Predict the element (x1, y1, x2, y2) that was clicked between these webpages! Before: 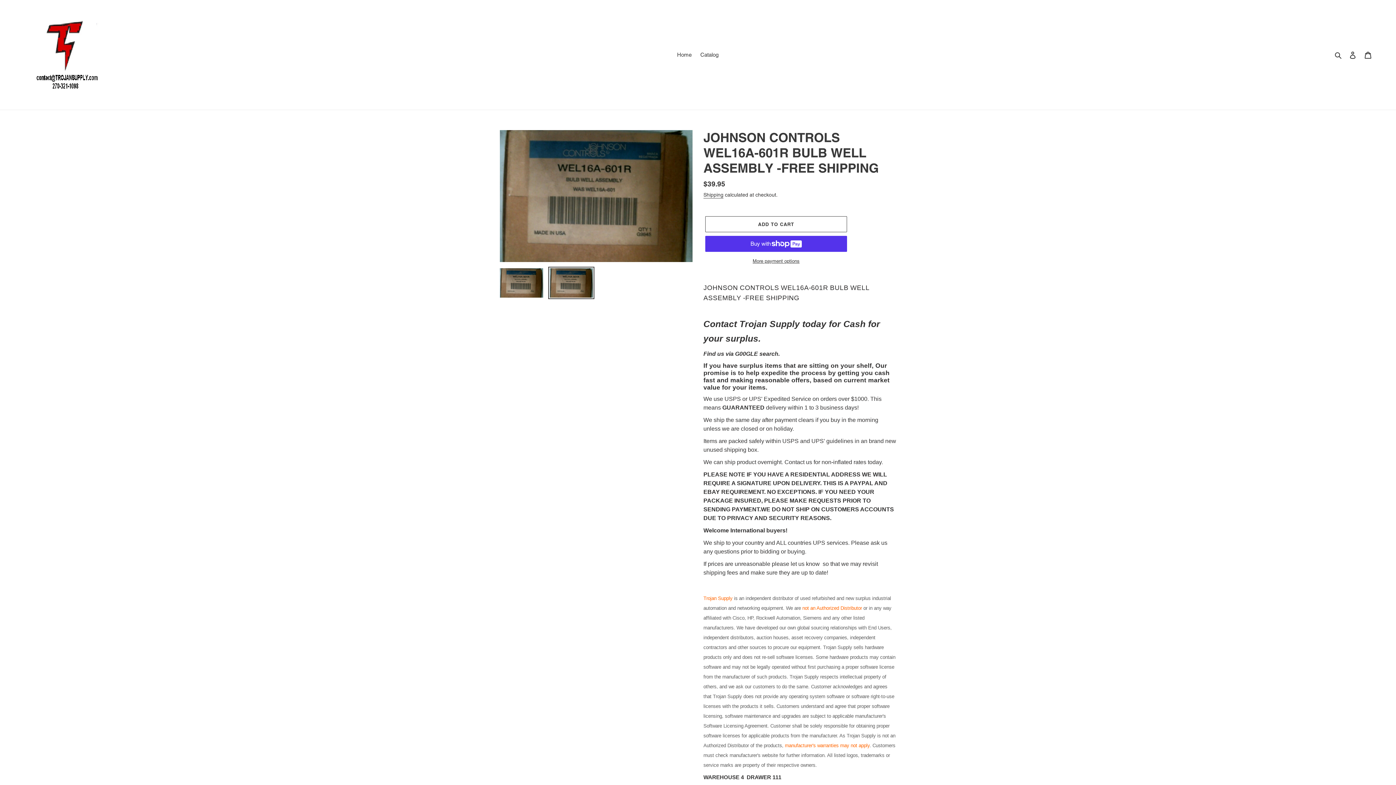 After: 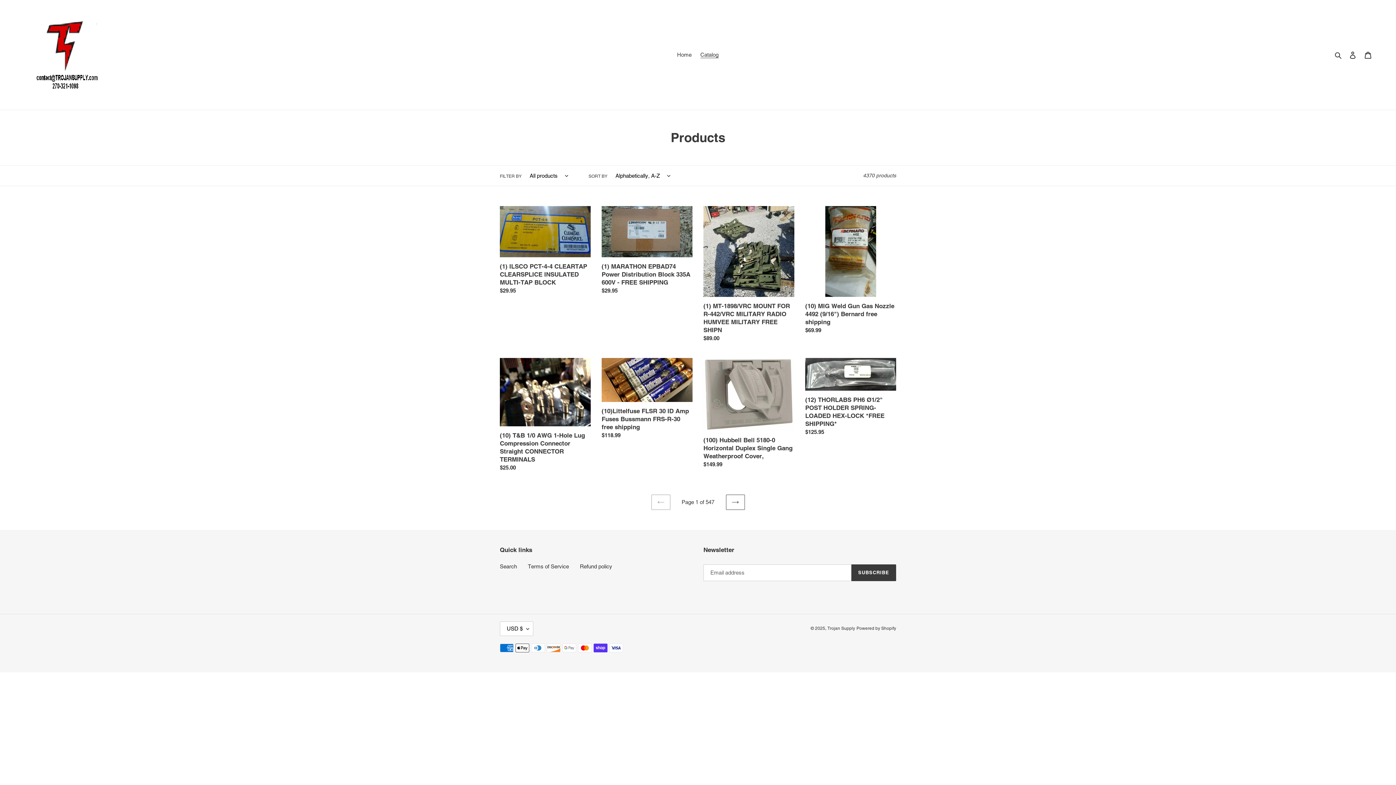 Action: label: Catalog bbox: (696, 49, 722, 60)